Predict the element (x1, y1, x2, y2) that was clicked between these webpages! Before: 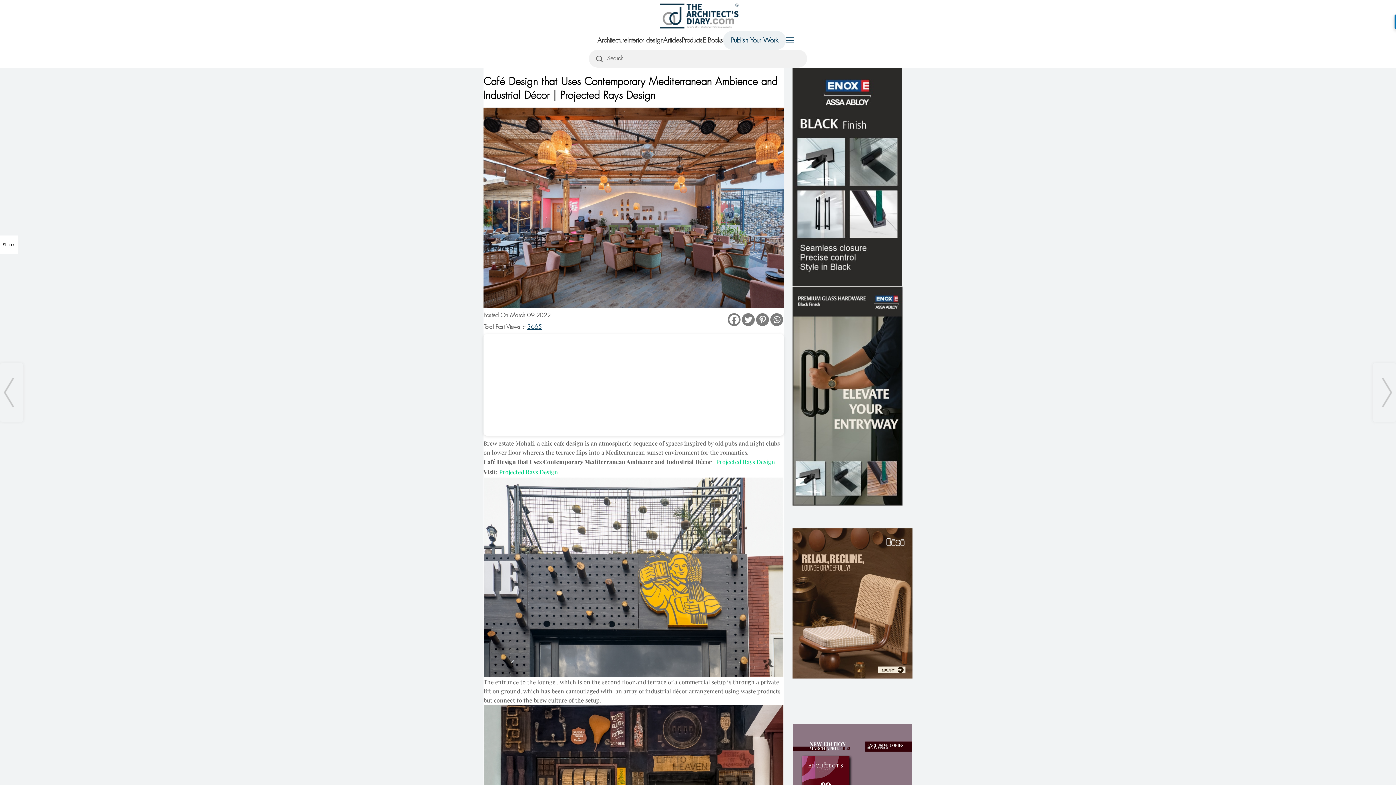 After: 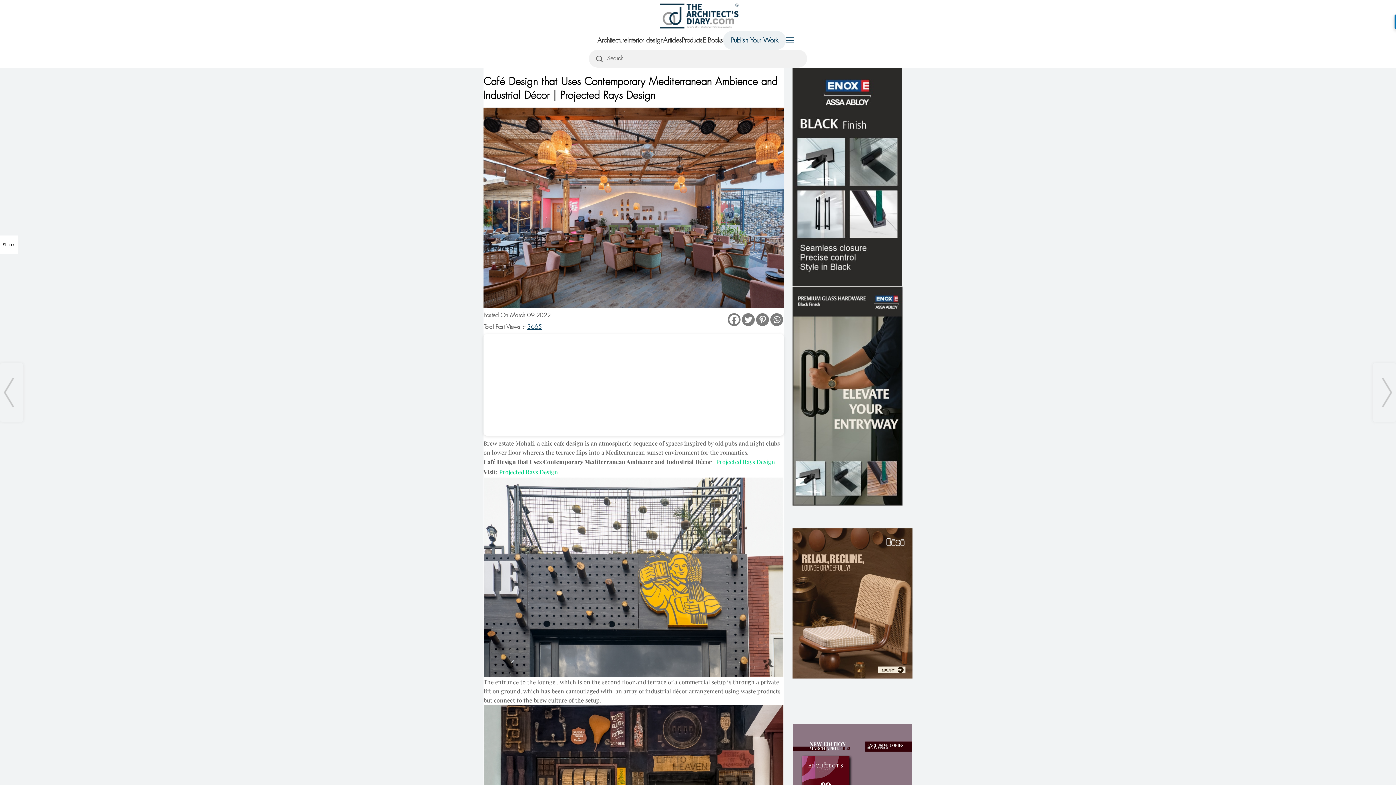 Action: label: Twitter bbox: (742, 313, 754, 329)